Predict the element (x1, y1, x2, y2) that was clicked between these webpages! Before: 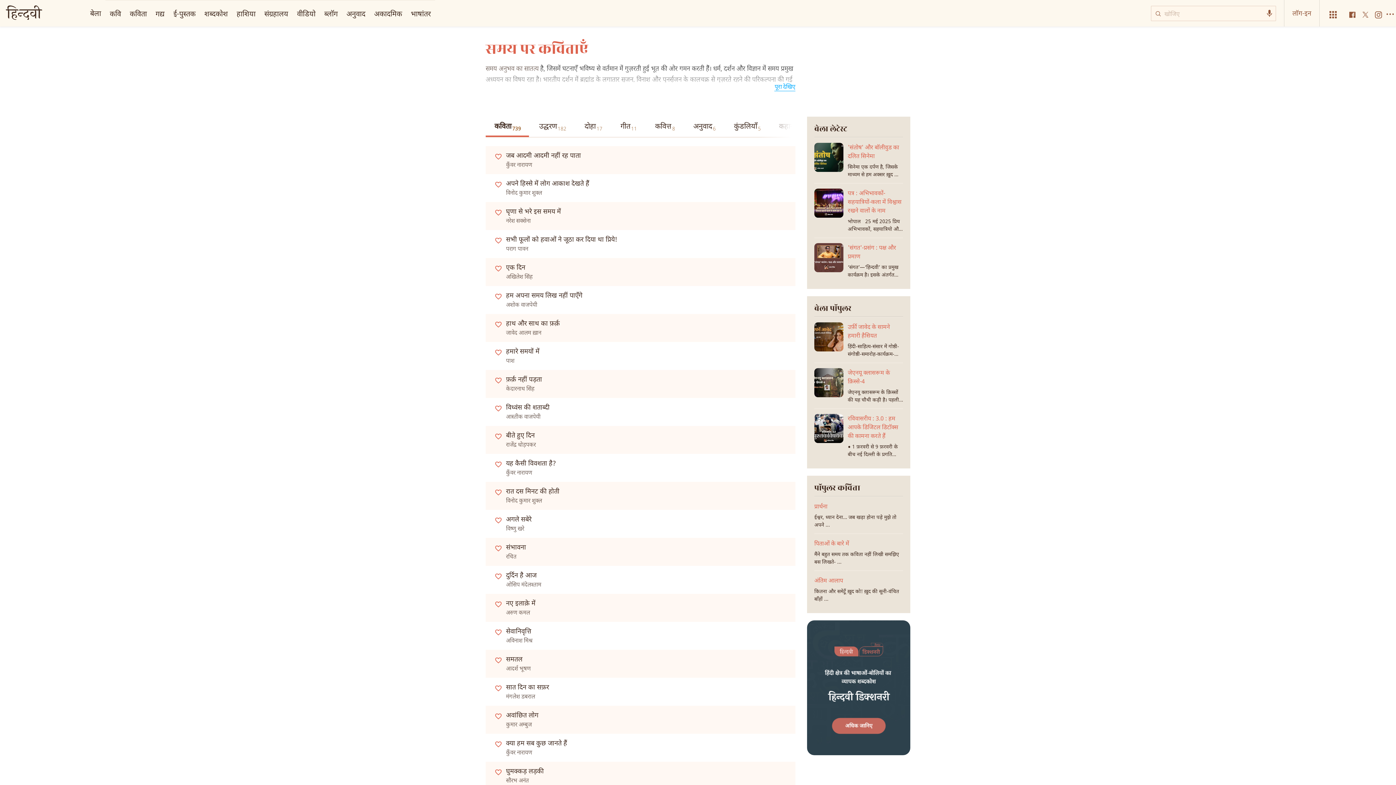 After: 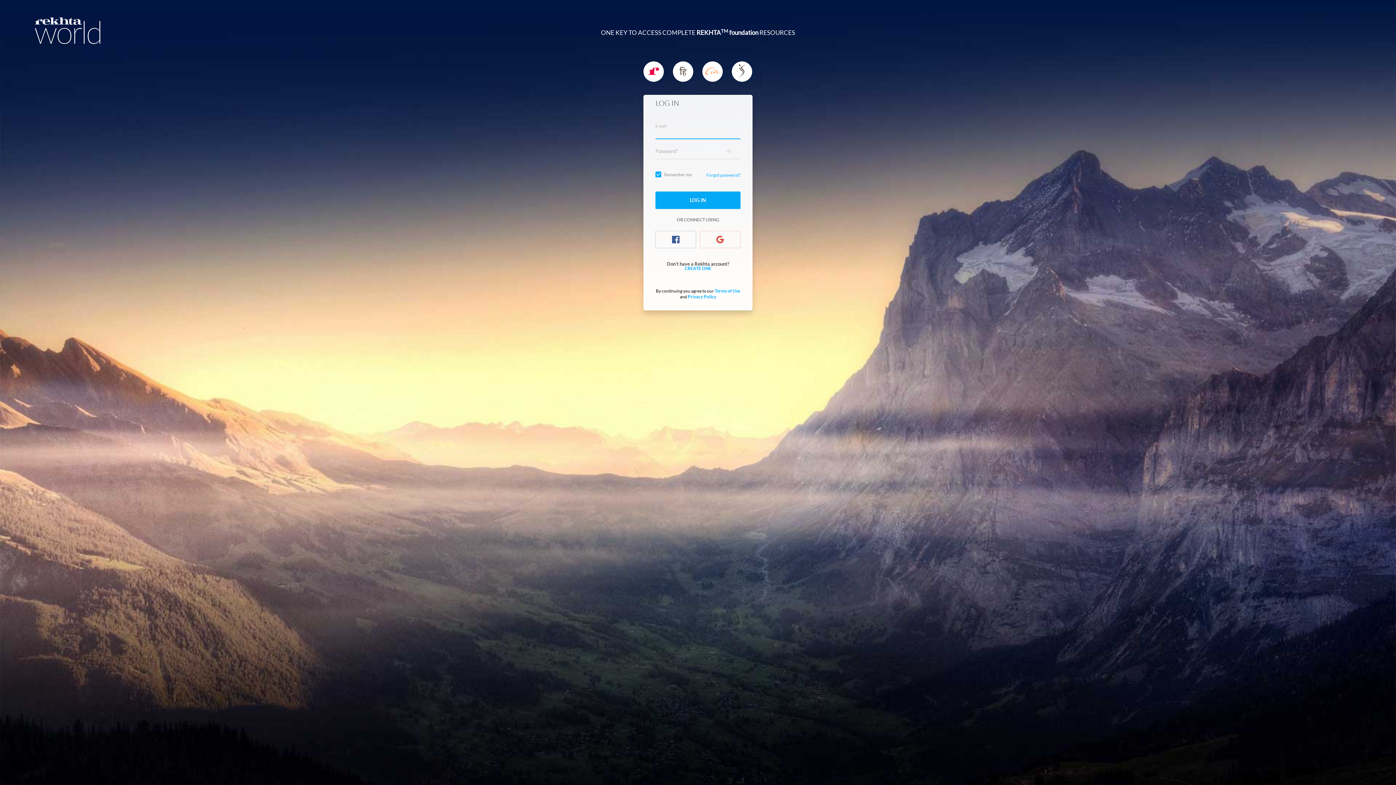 Action: bbox: (492, 178, 504, 190)